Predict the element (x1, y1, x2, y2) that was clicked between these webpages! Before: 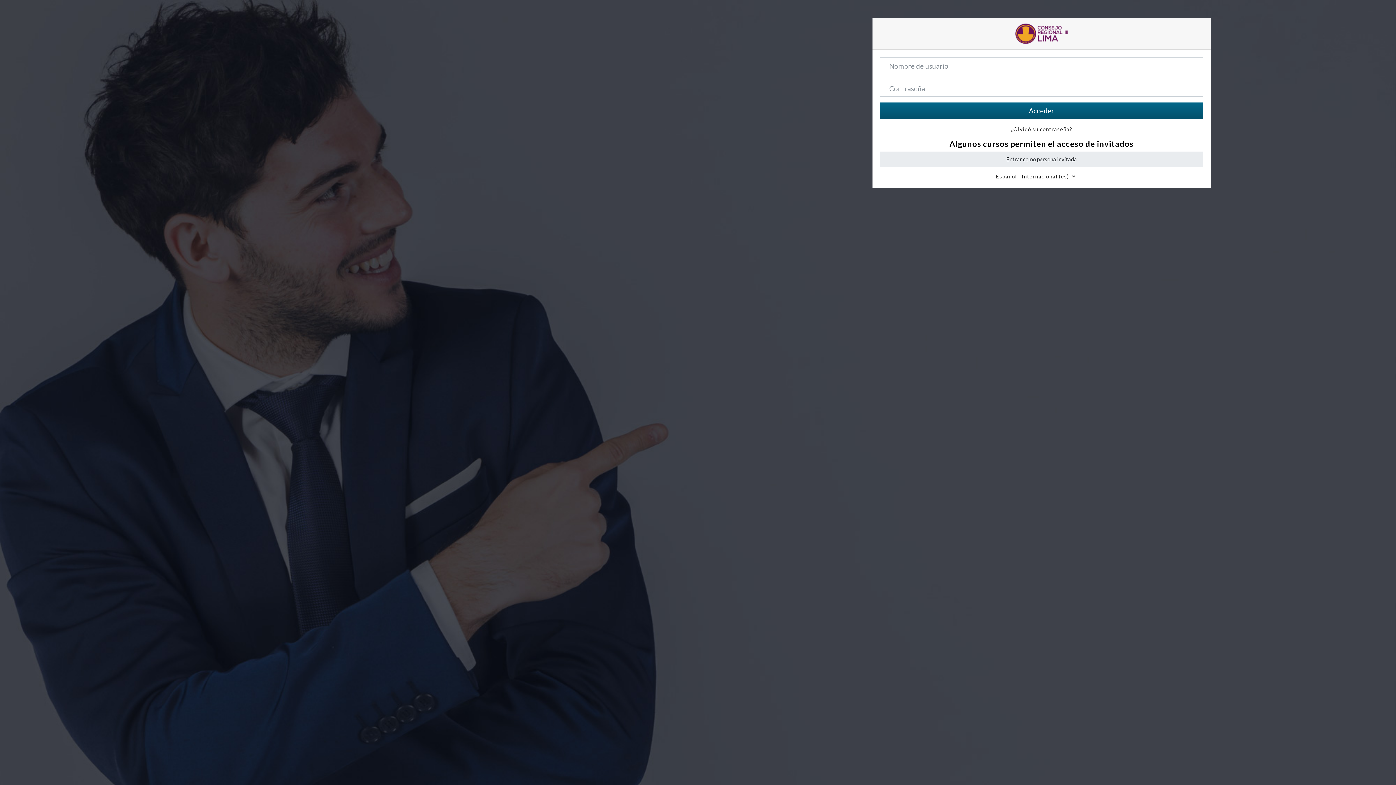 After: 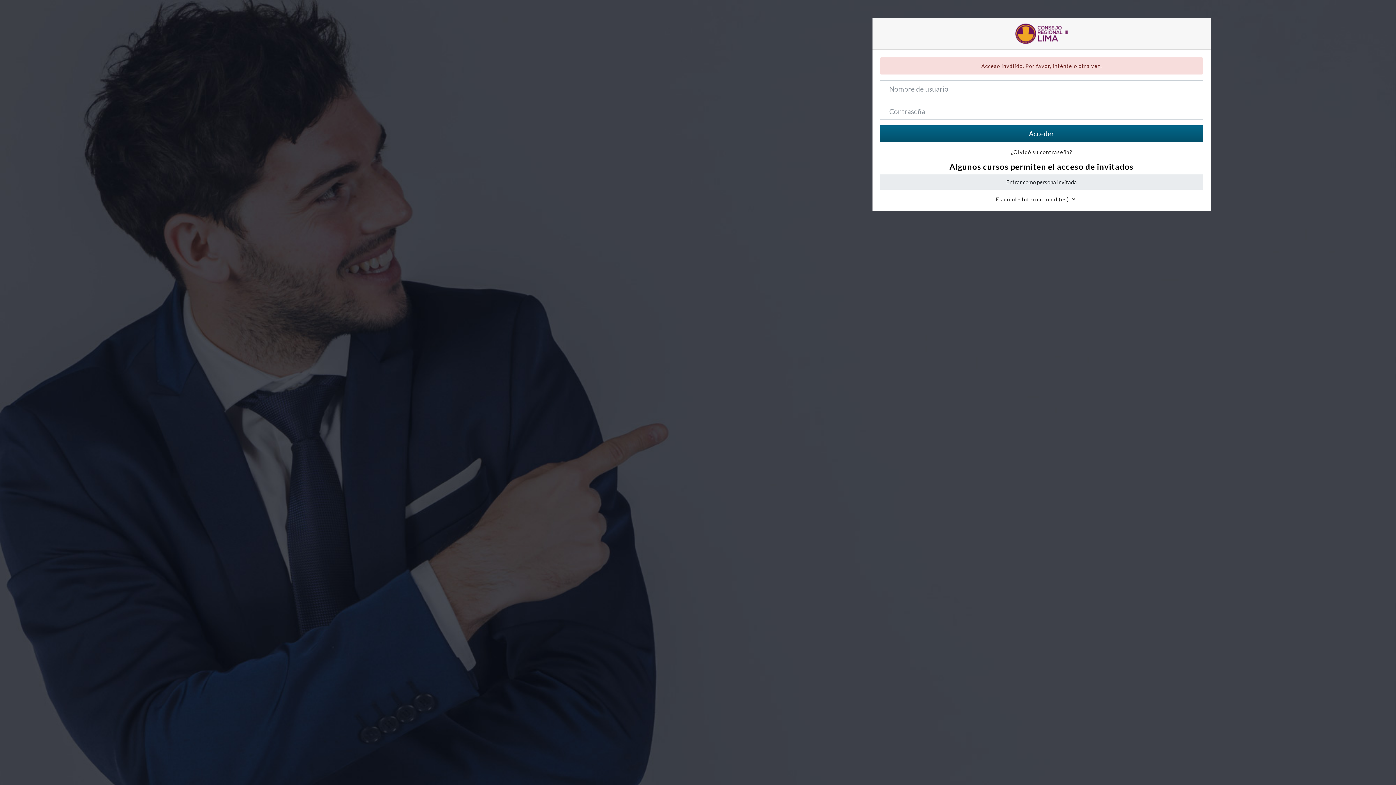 Action: label: Acceder bbox: (880, 102, 1203, 119)